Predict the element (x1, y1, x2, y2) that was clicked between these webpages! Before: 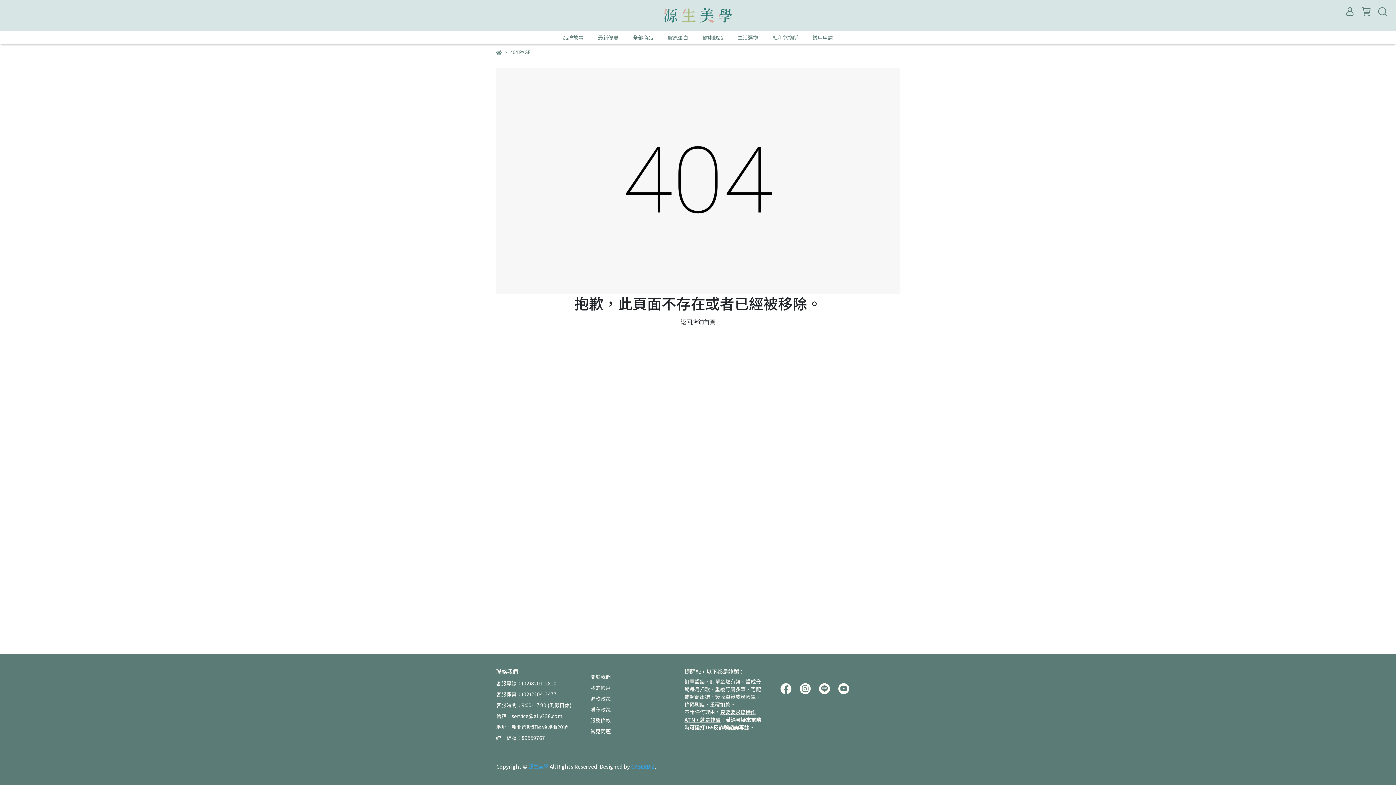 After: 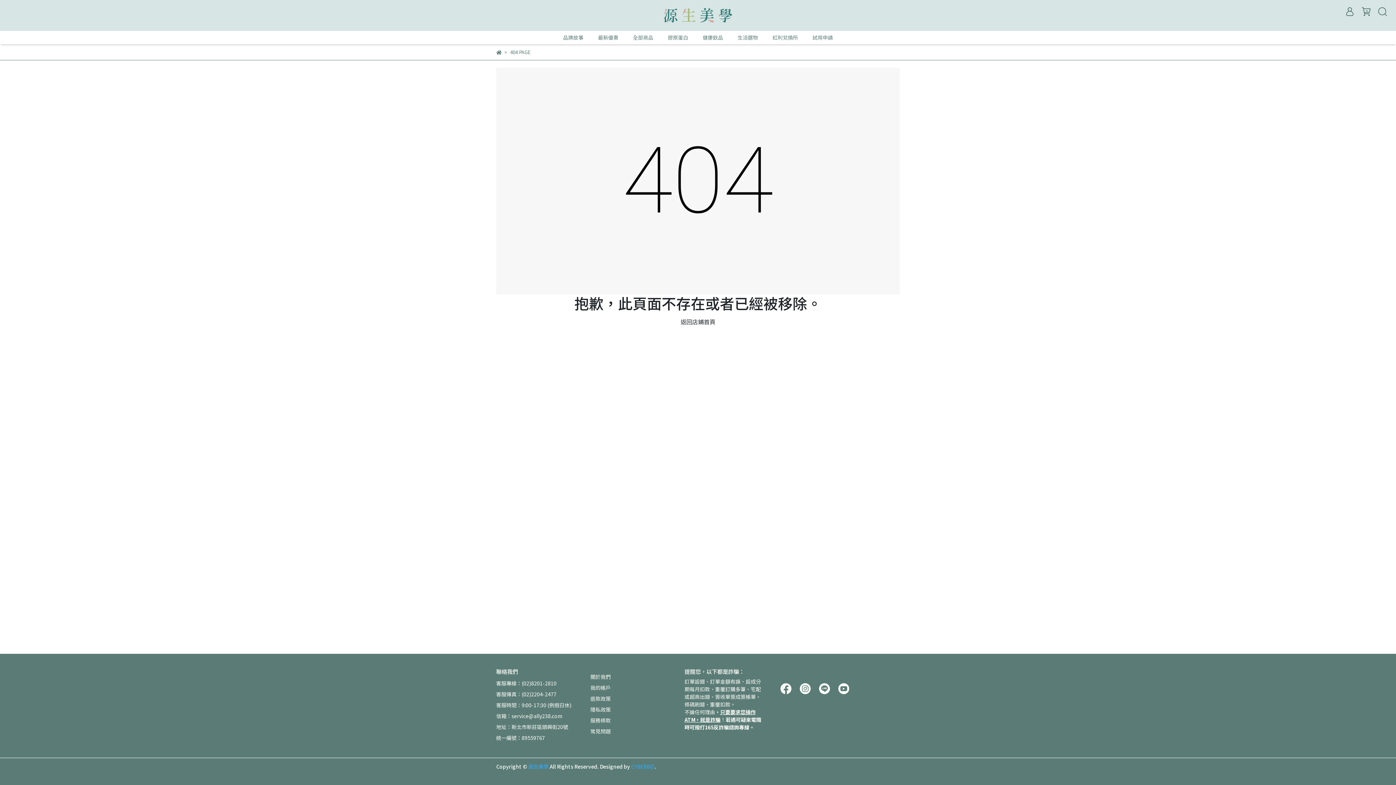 Action: bbox: (590, 673, 610, 680) label: 關於我們